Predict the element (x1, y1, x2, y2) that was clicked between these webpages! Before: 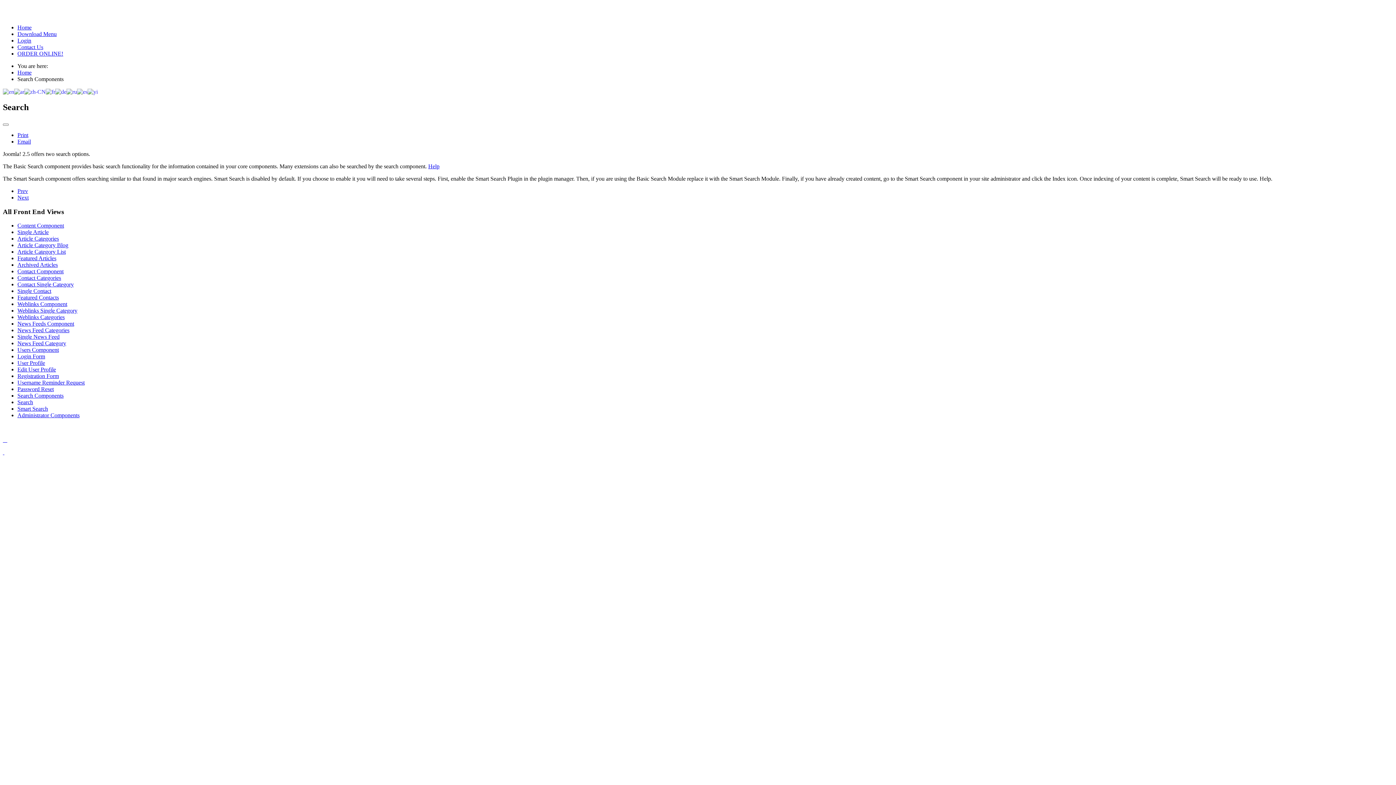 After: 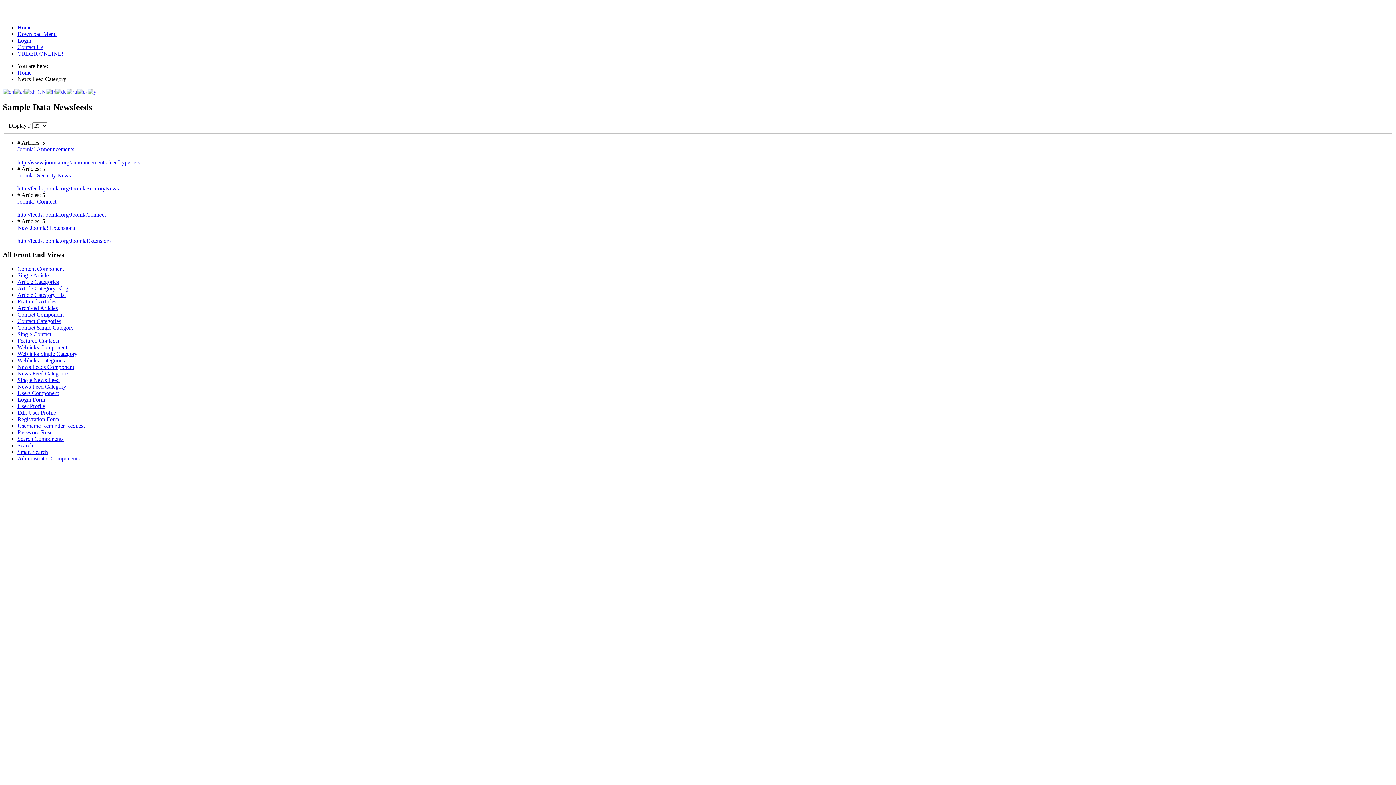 Action: bbox: (17, 340, 66, 346) label: News Feed Category